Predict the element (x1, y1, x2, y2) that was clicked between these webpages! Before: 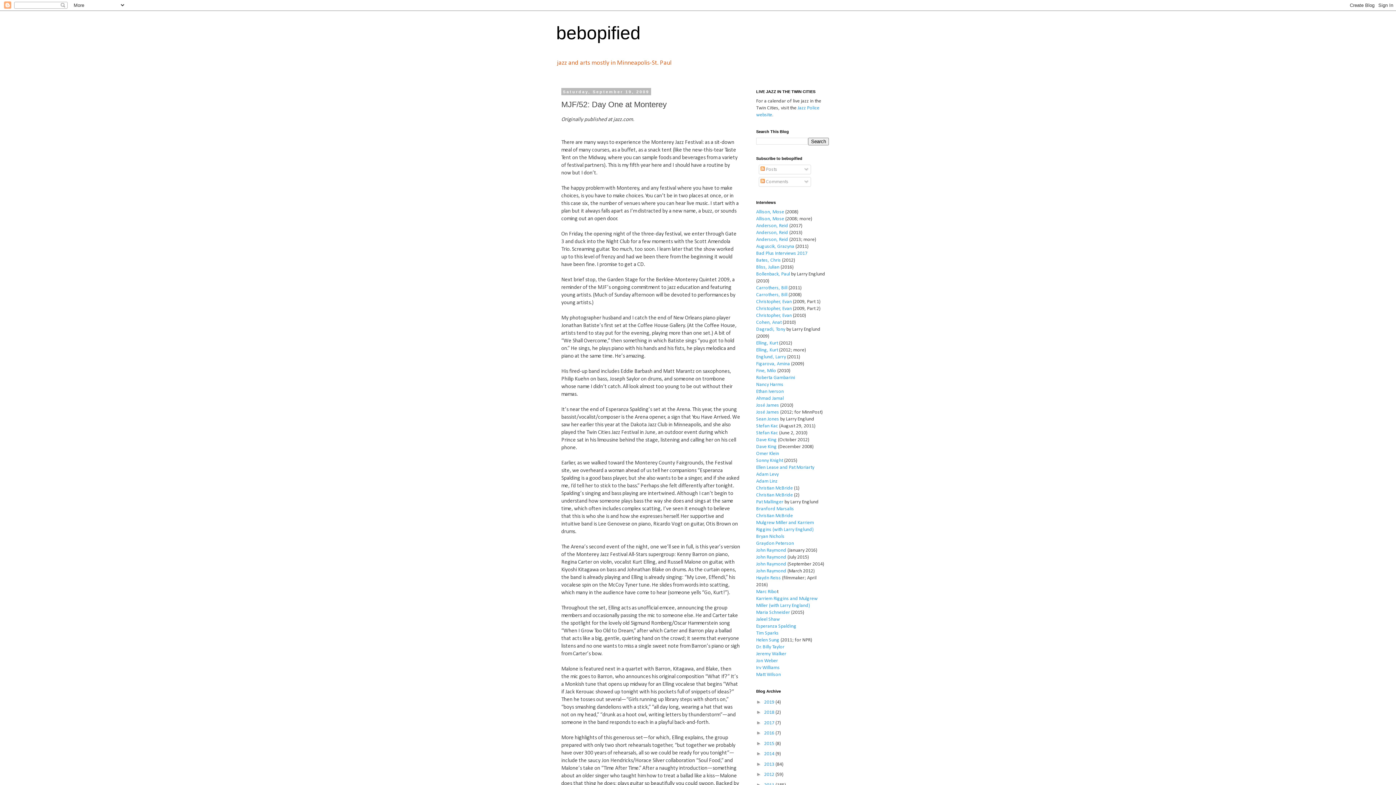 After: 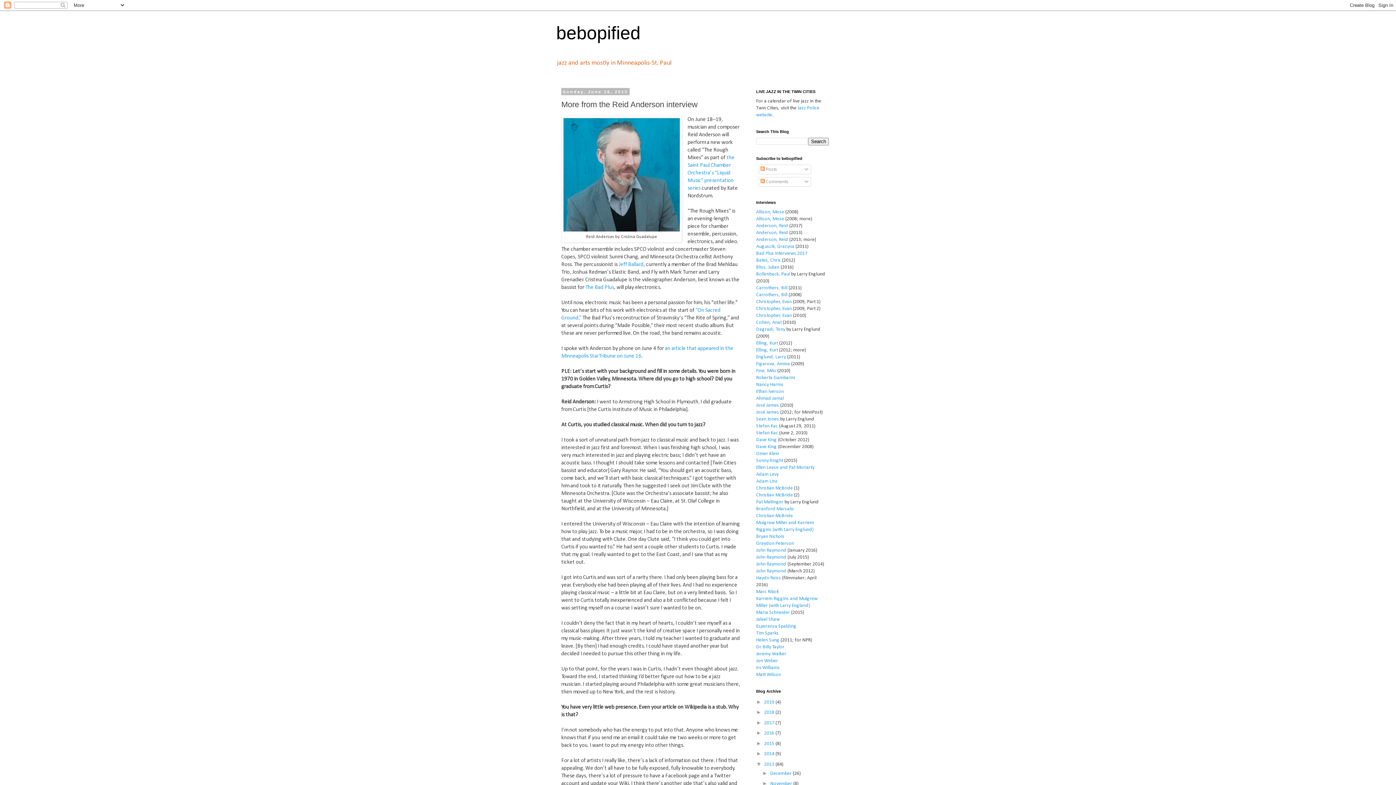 Action: bbox: (756, 237, 788, 242) label: Anderson, Reid